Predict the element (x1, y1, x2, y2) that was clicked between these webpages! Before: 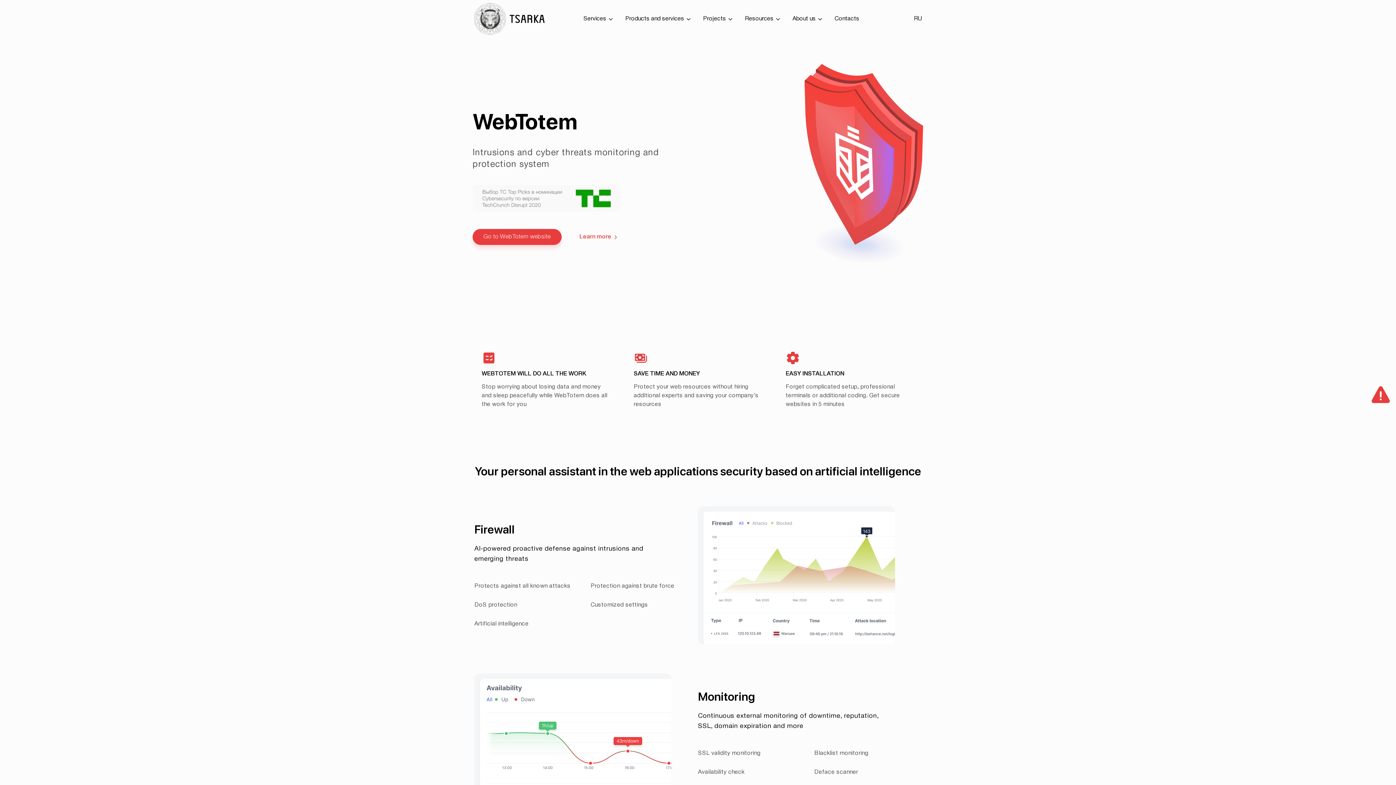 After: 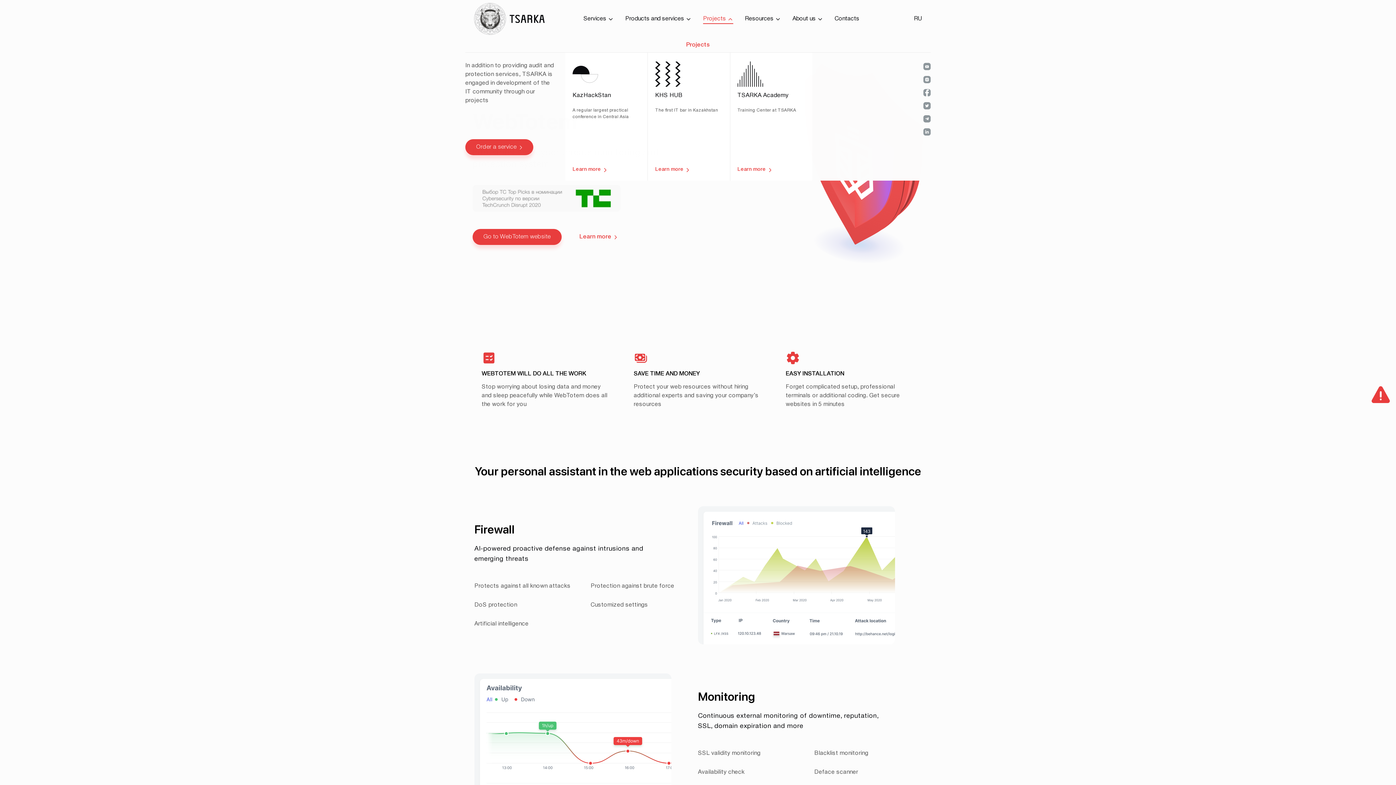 Action: label: Projects bbox: (703, 2, 733, 34)